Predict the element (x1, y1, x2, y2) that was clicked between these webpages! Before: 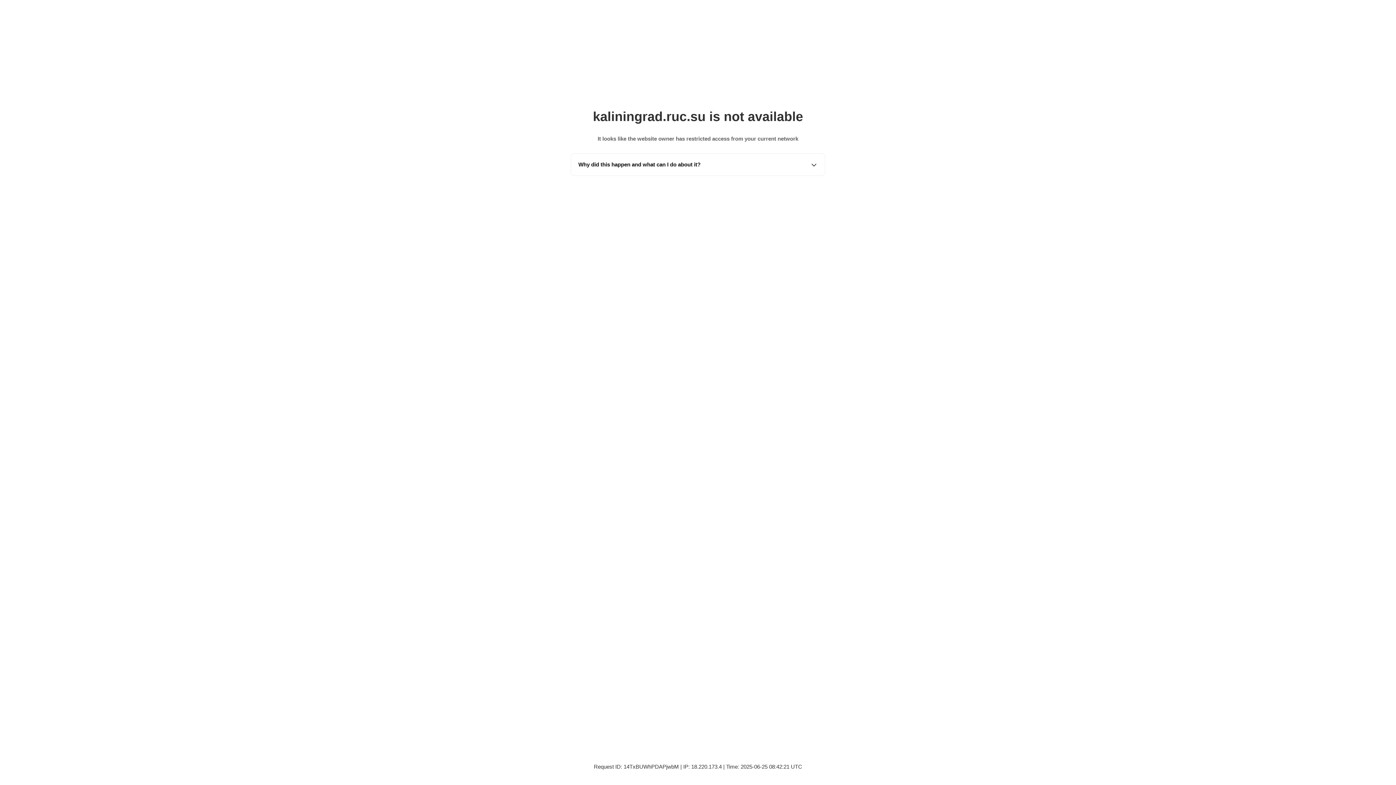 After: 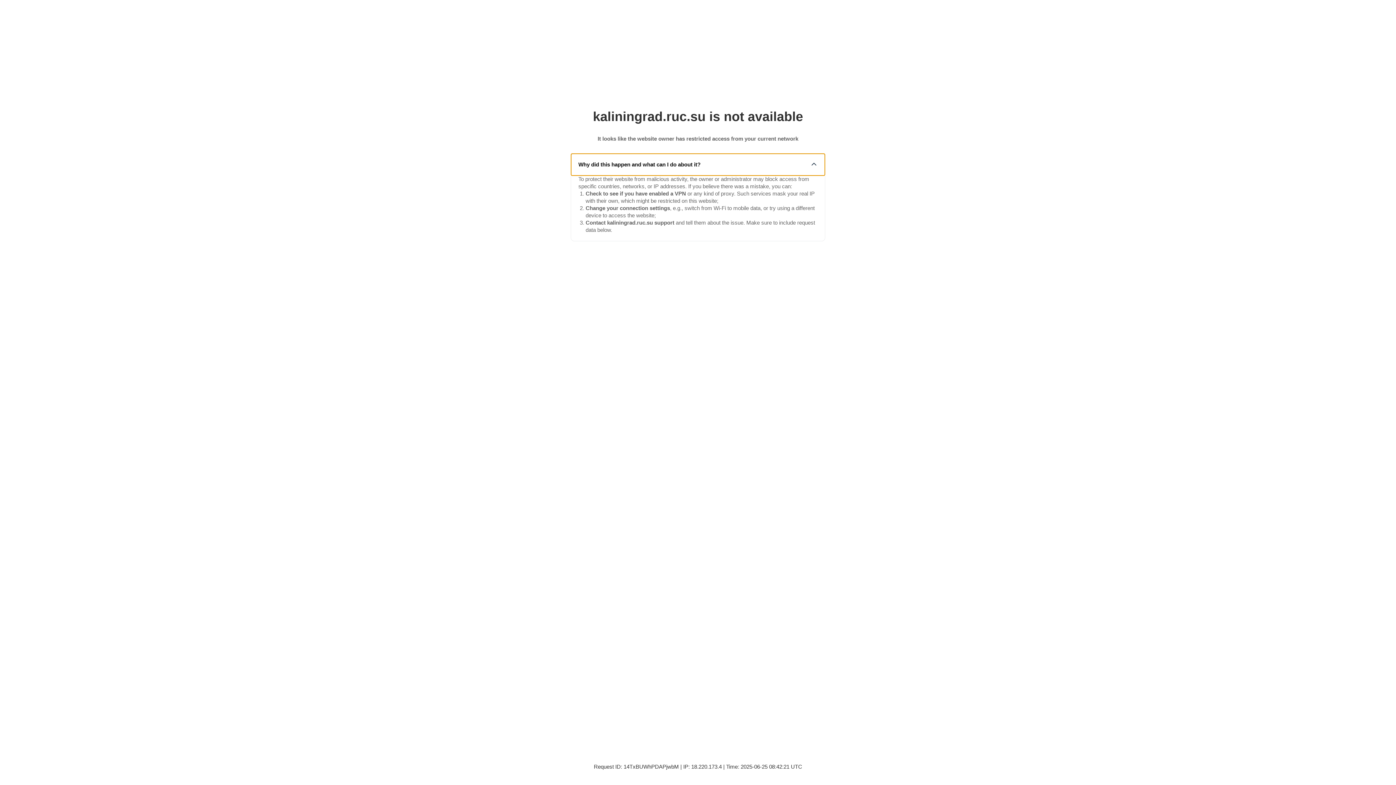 Action: label: Why did this happen and what can I do about it? bbox: (571, 153, 825, 175)